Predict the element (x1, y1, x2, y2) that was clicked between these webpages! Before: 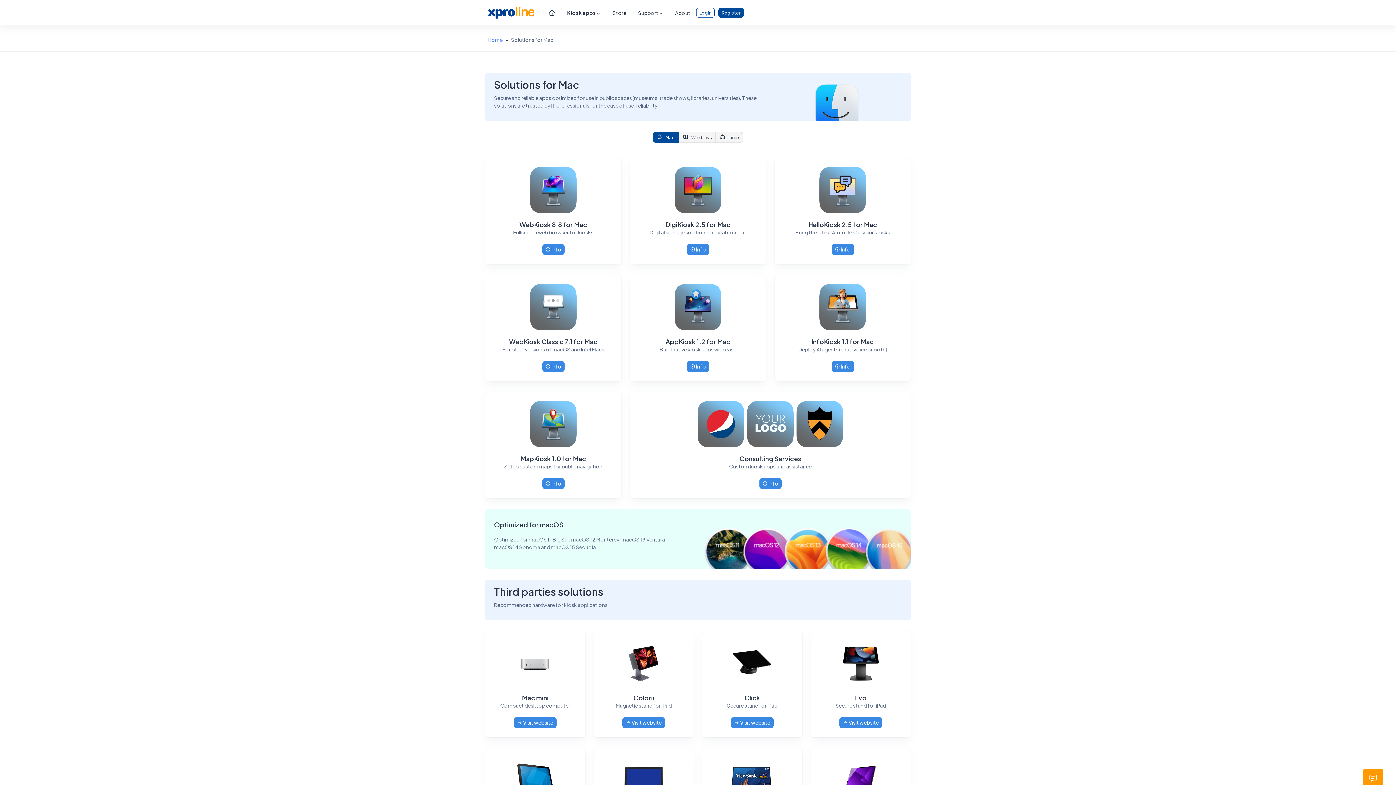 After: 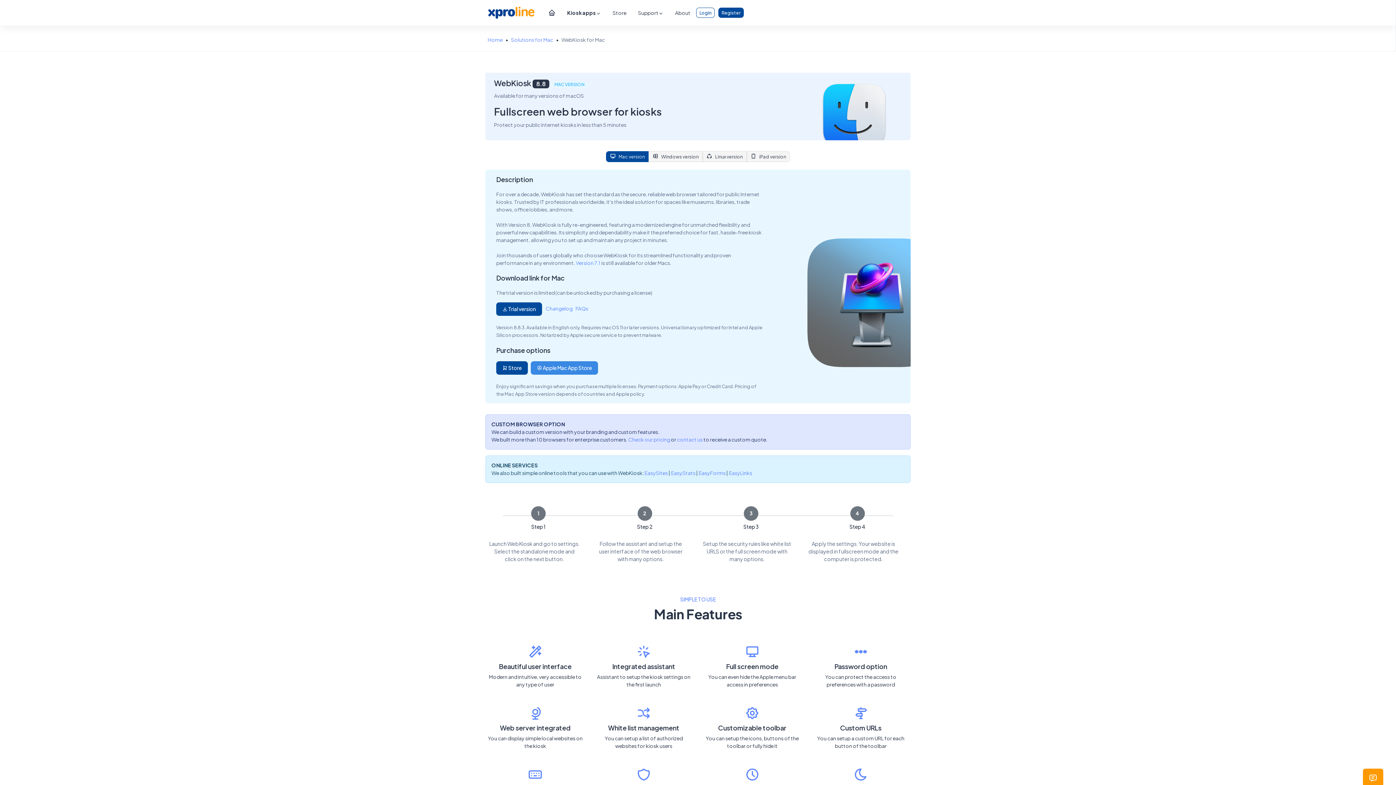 Action: bbox: (542, 243, 564, 255) label:  Info